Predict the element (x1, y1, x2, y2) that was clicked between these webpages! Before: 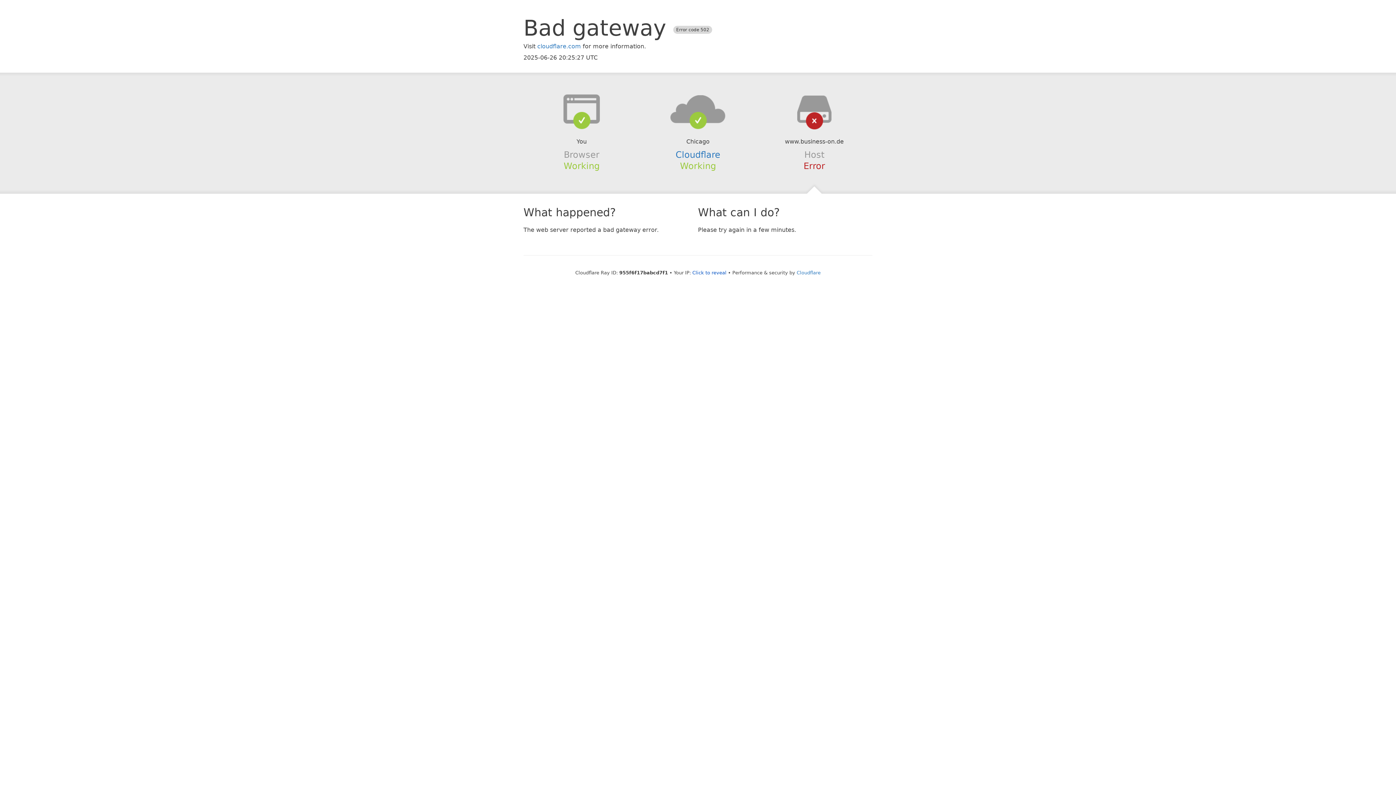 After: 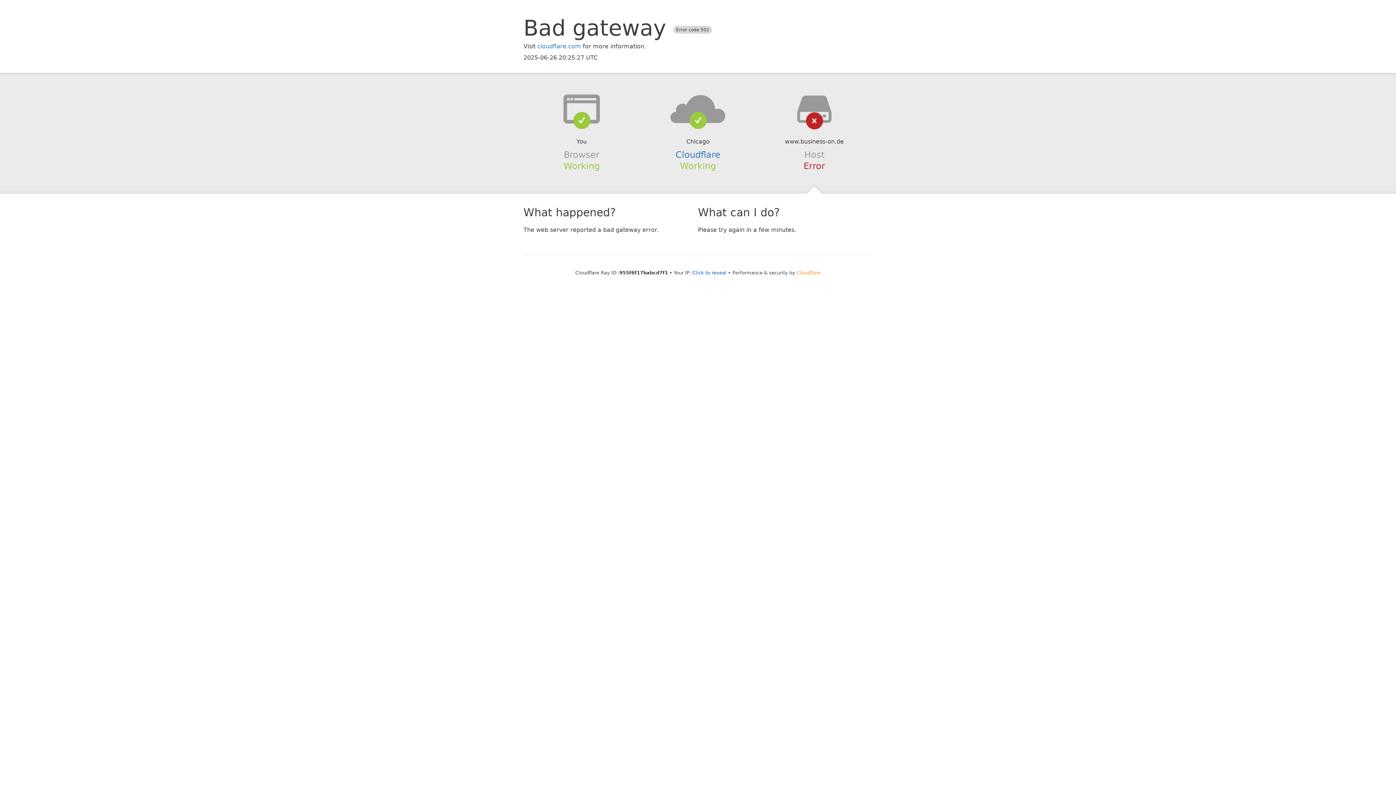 Action: label: Cloudflare bbox: (796, 270, 820, 275)